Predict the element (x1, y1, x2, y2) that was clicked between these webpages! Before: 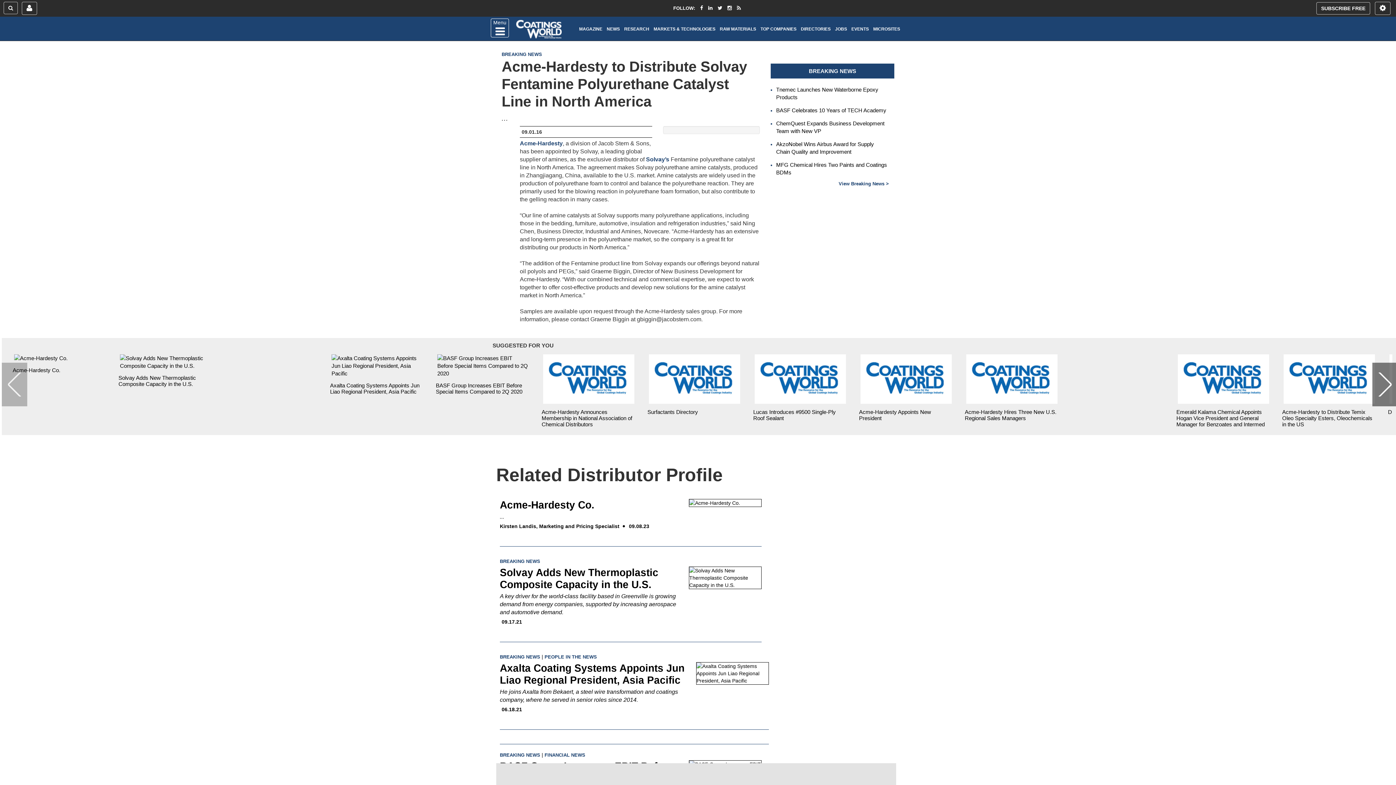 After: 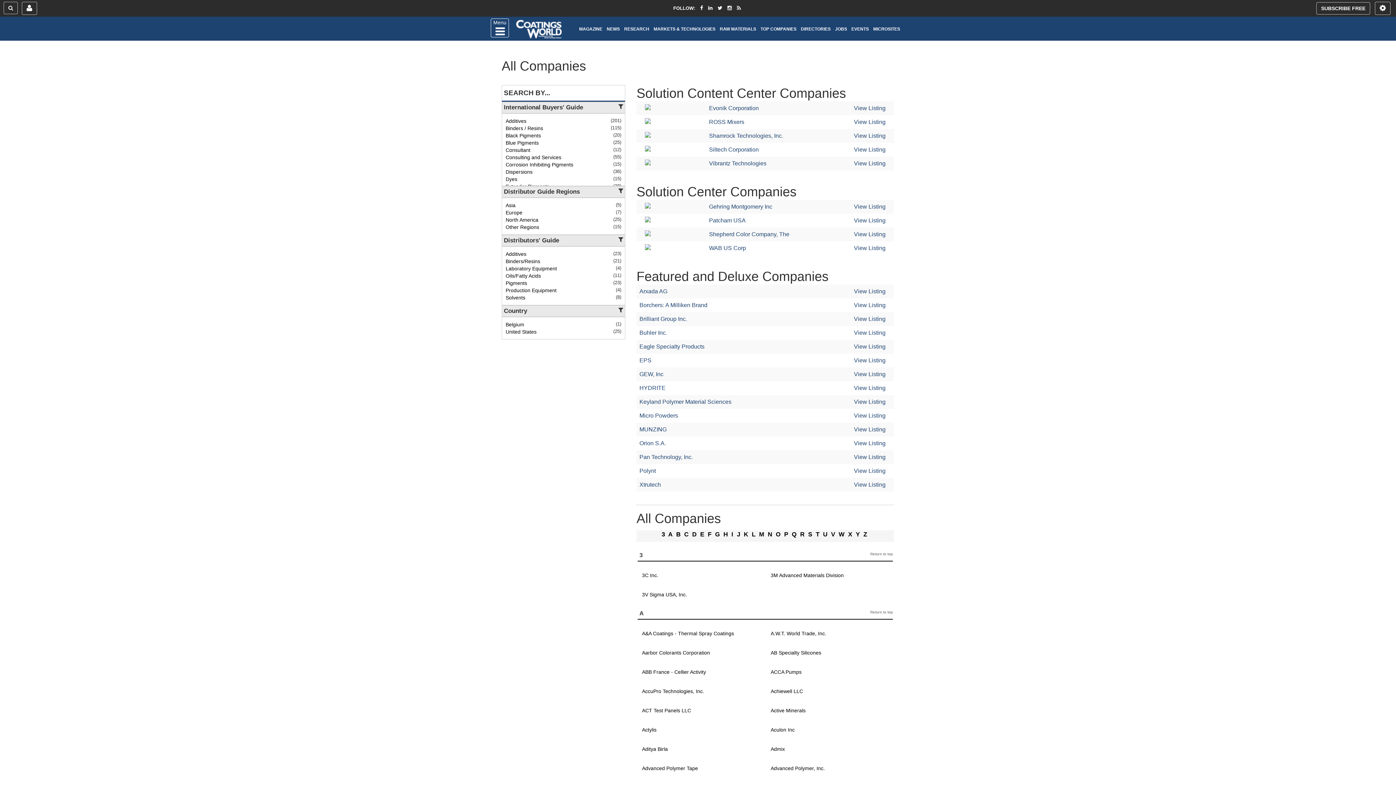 Action: label: DIRECTORIES bbox: (800, 19, 831, 39)